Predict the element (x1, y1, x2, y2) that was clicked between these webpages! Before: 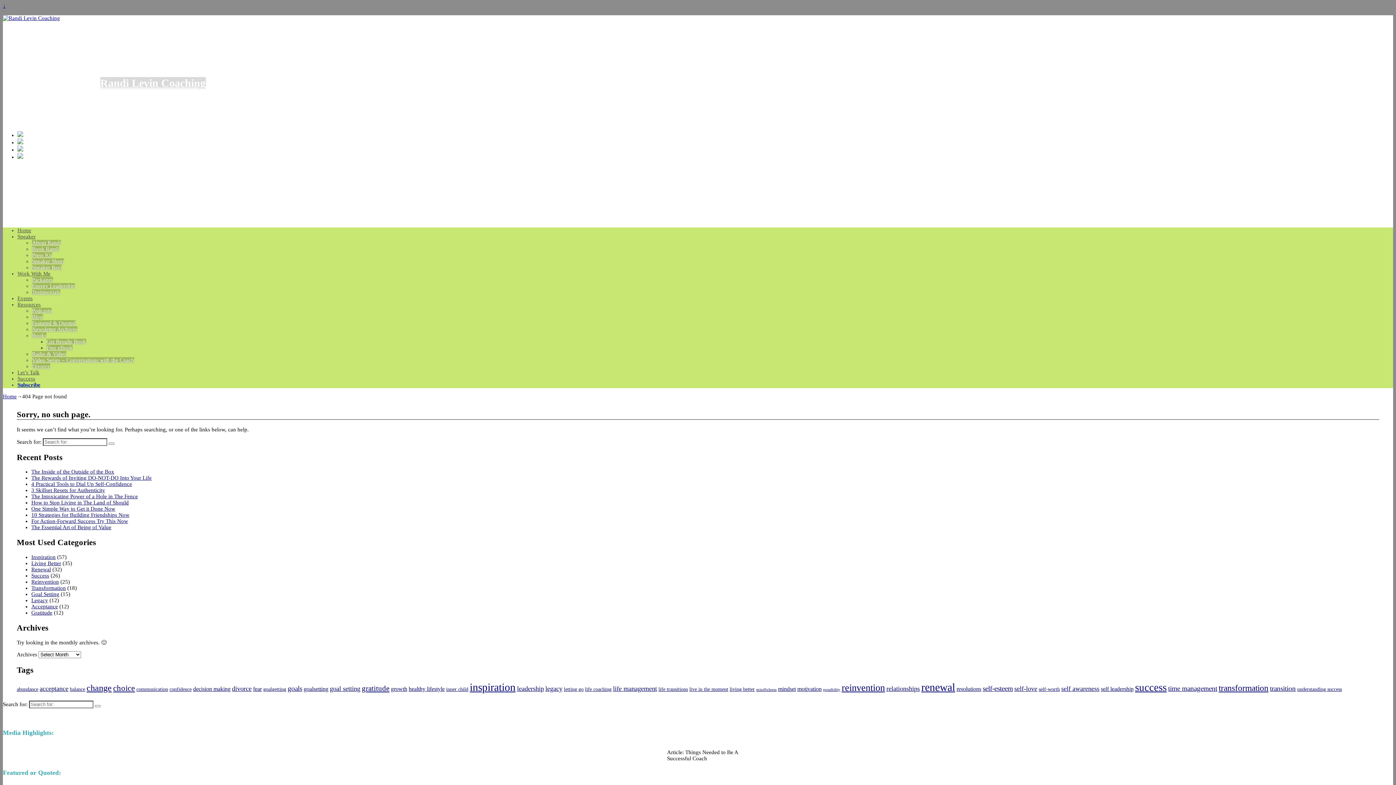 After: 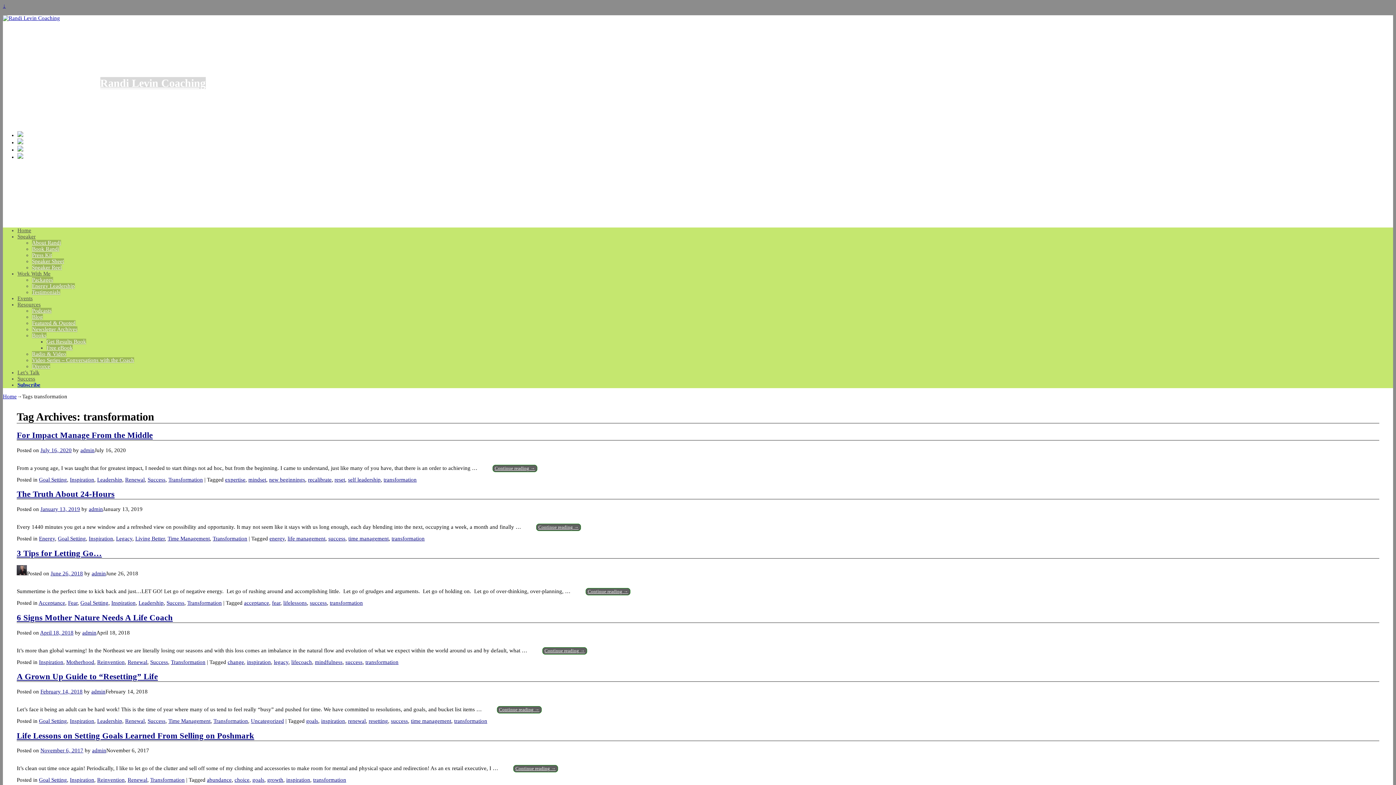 Action: label: transformation (9 items) bbox: (1218, 683, 1268, 693)